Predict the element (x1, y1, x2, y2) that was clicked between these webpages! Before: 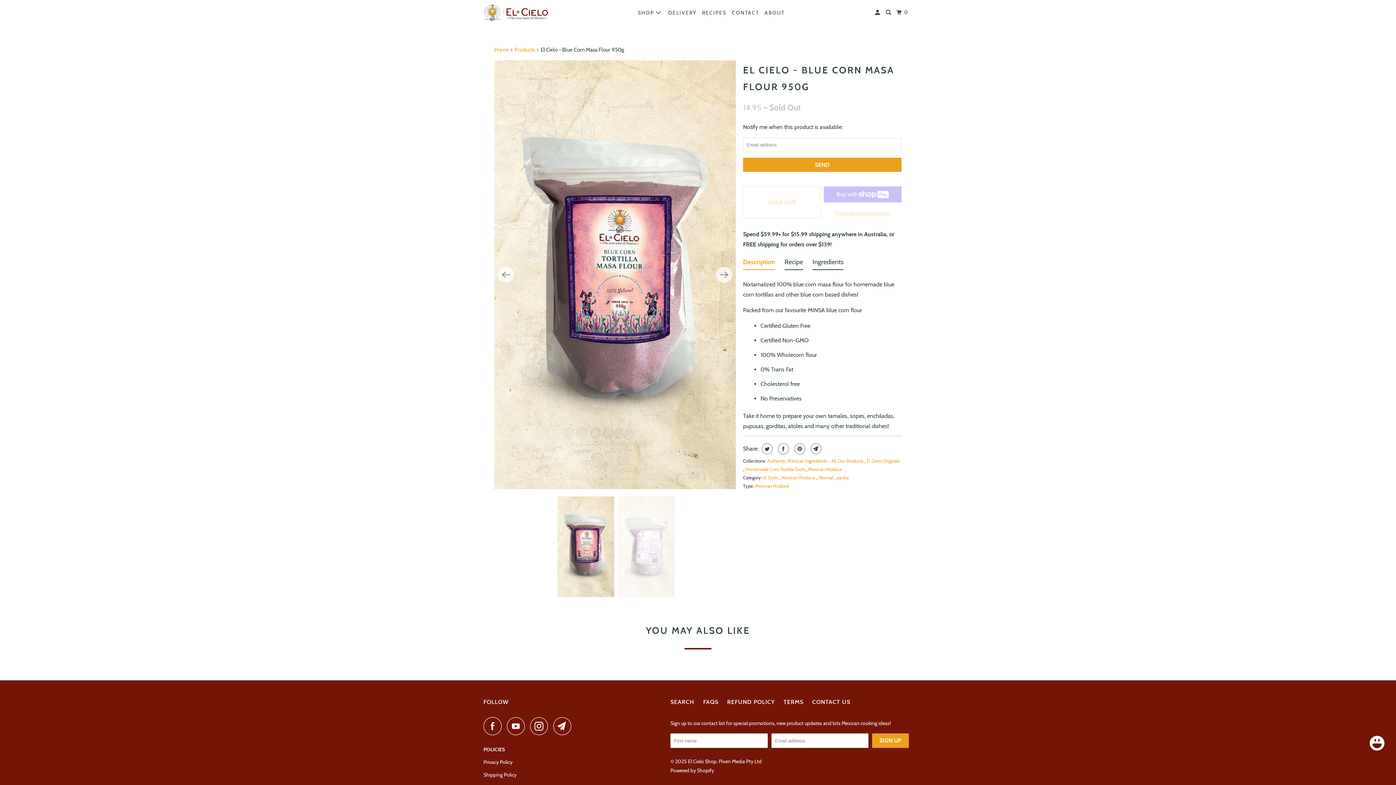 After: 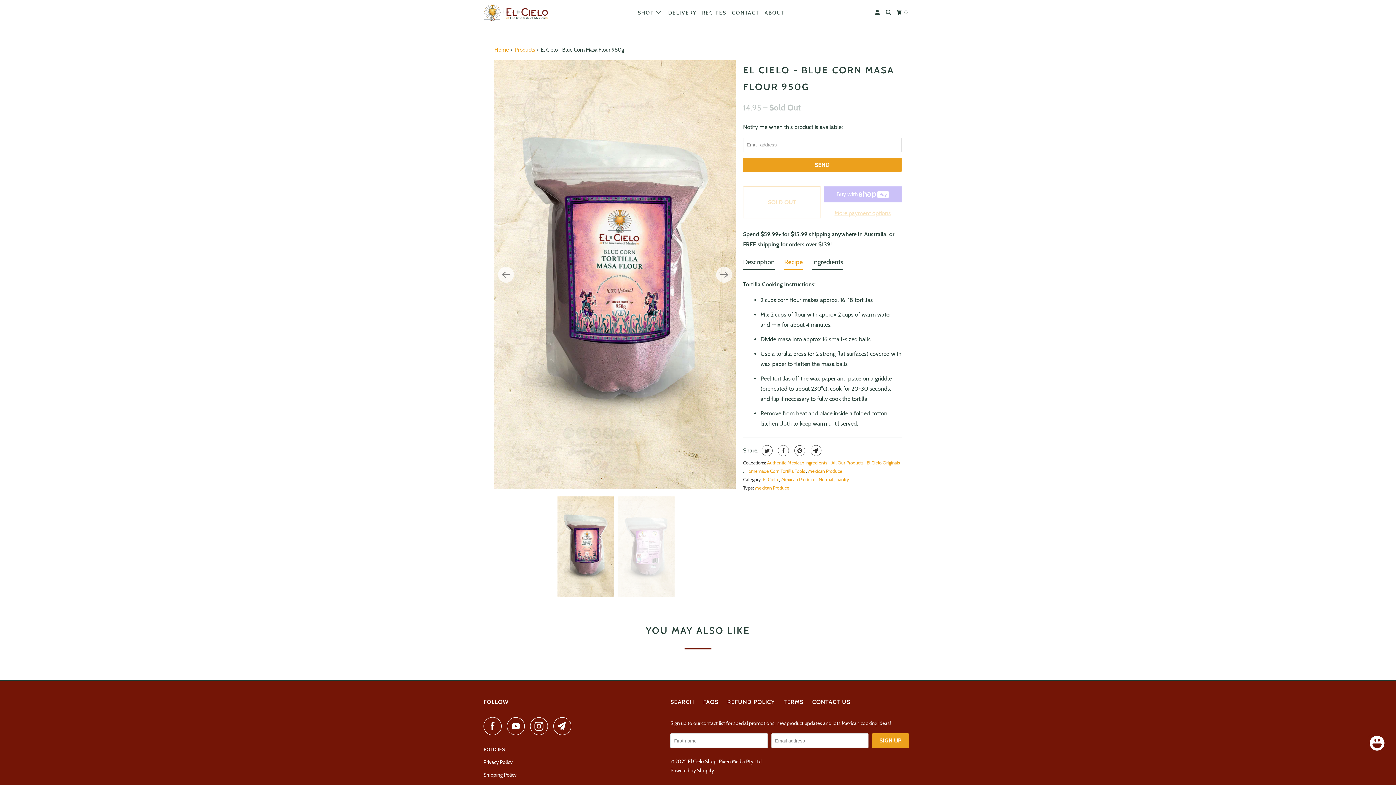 Action: bbox: (784, 256, 803, 270) label: Recipe